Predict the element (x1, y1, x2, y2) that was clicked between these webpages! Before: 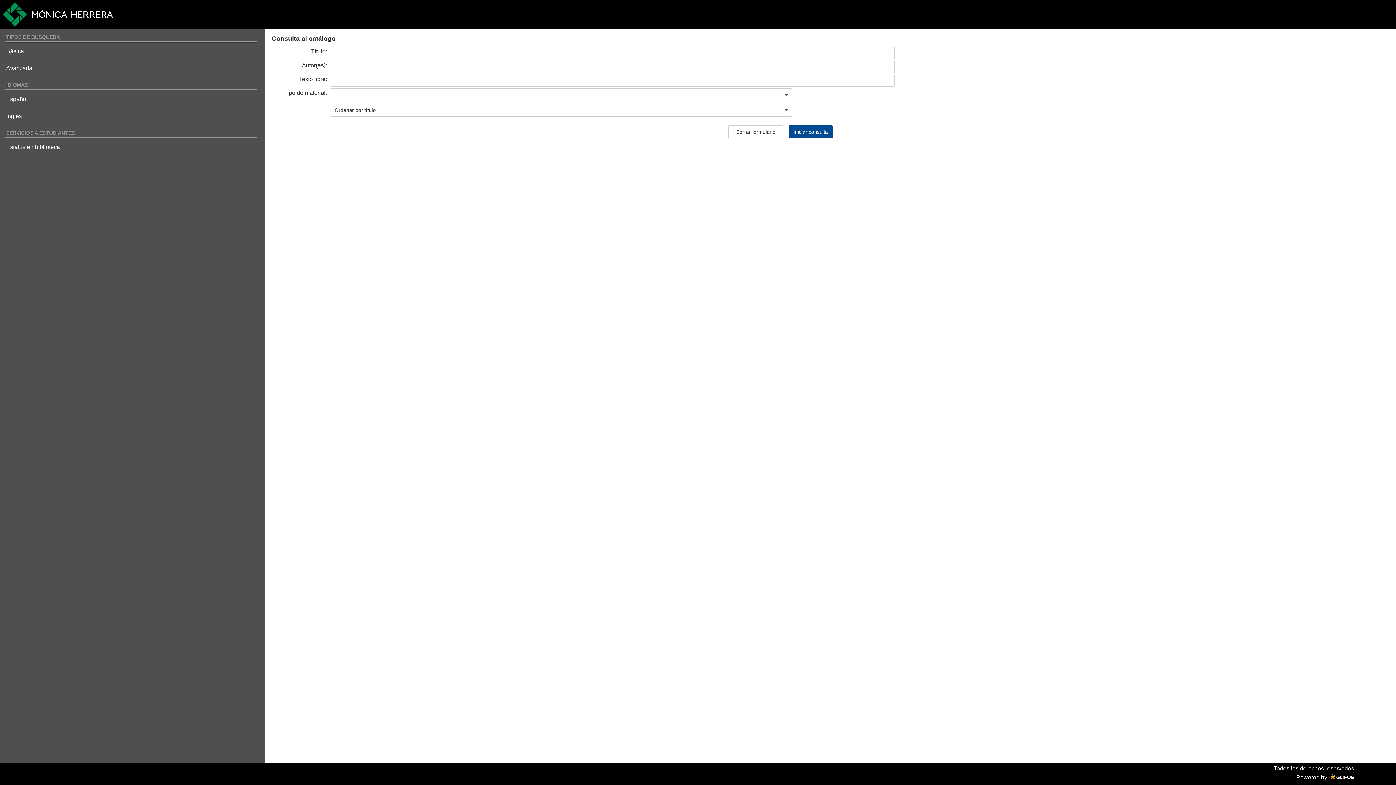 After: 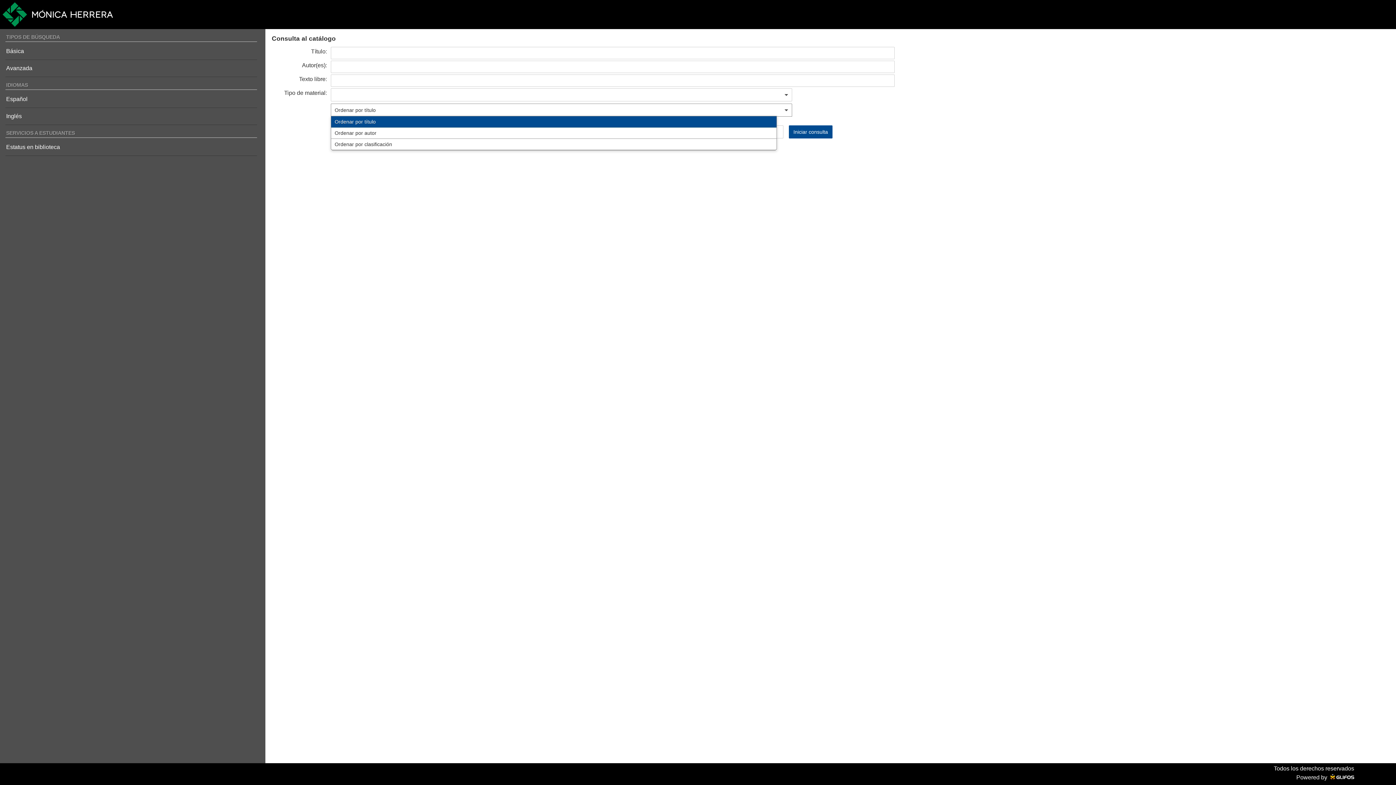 Action: bbox: (330, 103, 792, 116) label: Ordenar por título